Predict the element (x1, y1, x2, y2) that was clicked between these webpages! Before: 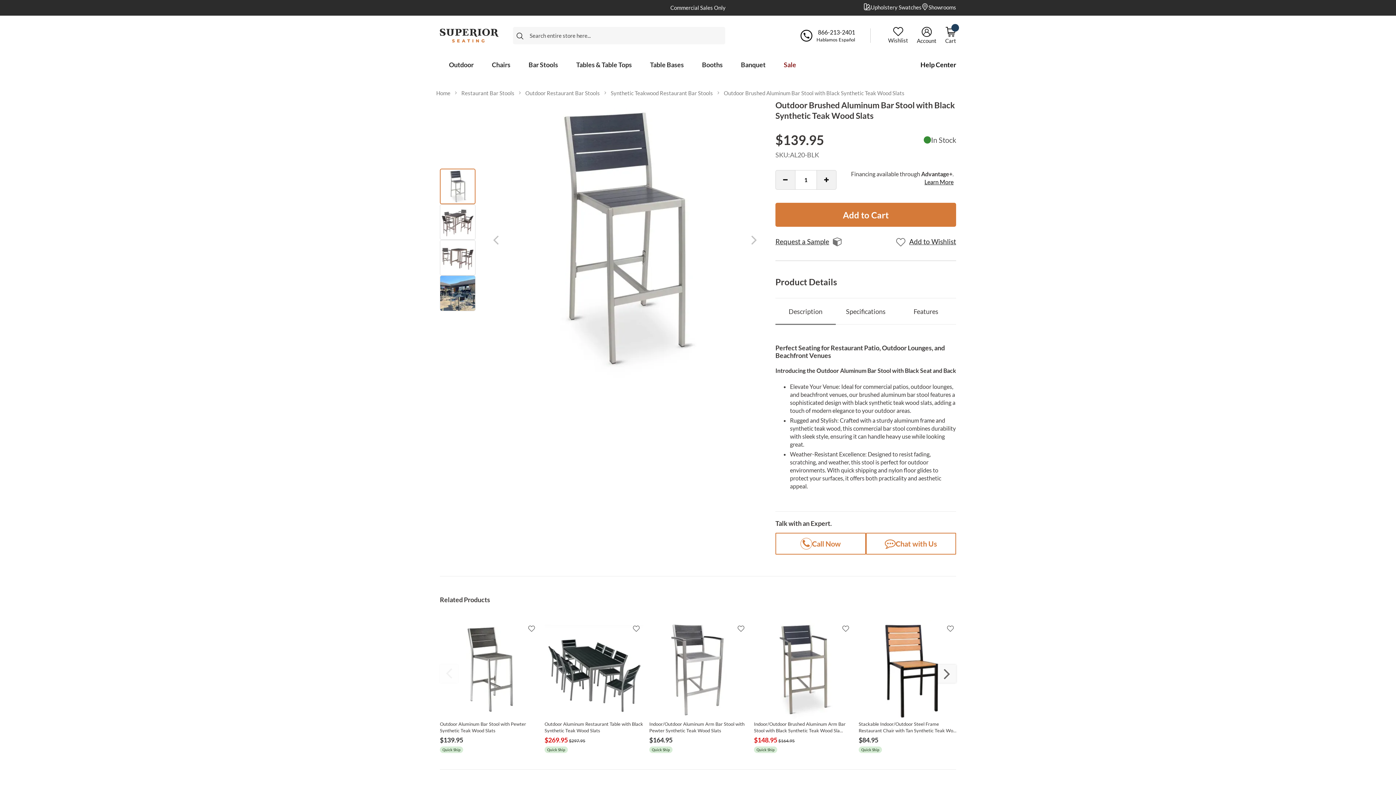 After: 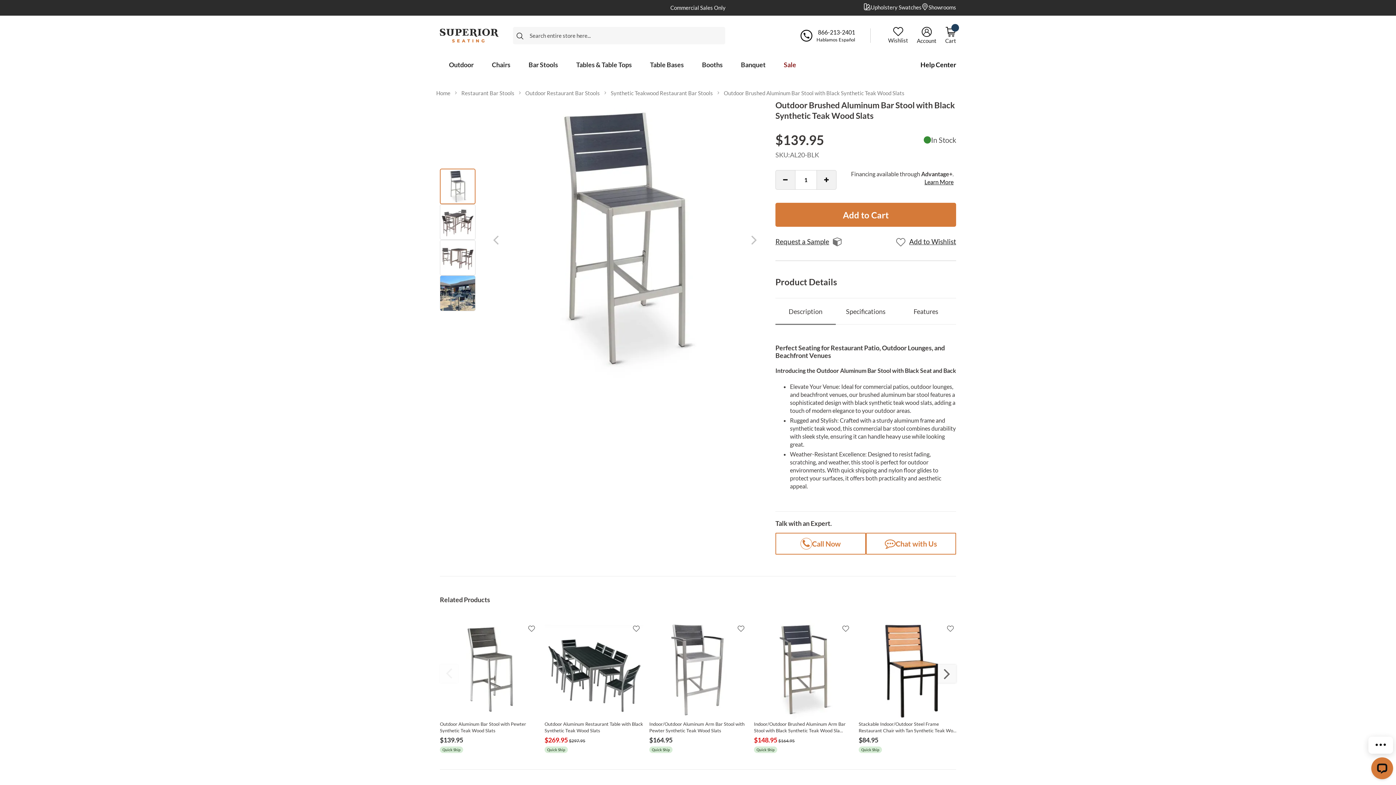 Action: bbox: (866, 533, 956, 554) label: Chat with Us